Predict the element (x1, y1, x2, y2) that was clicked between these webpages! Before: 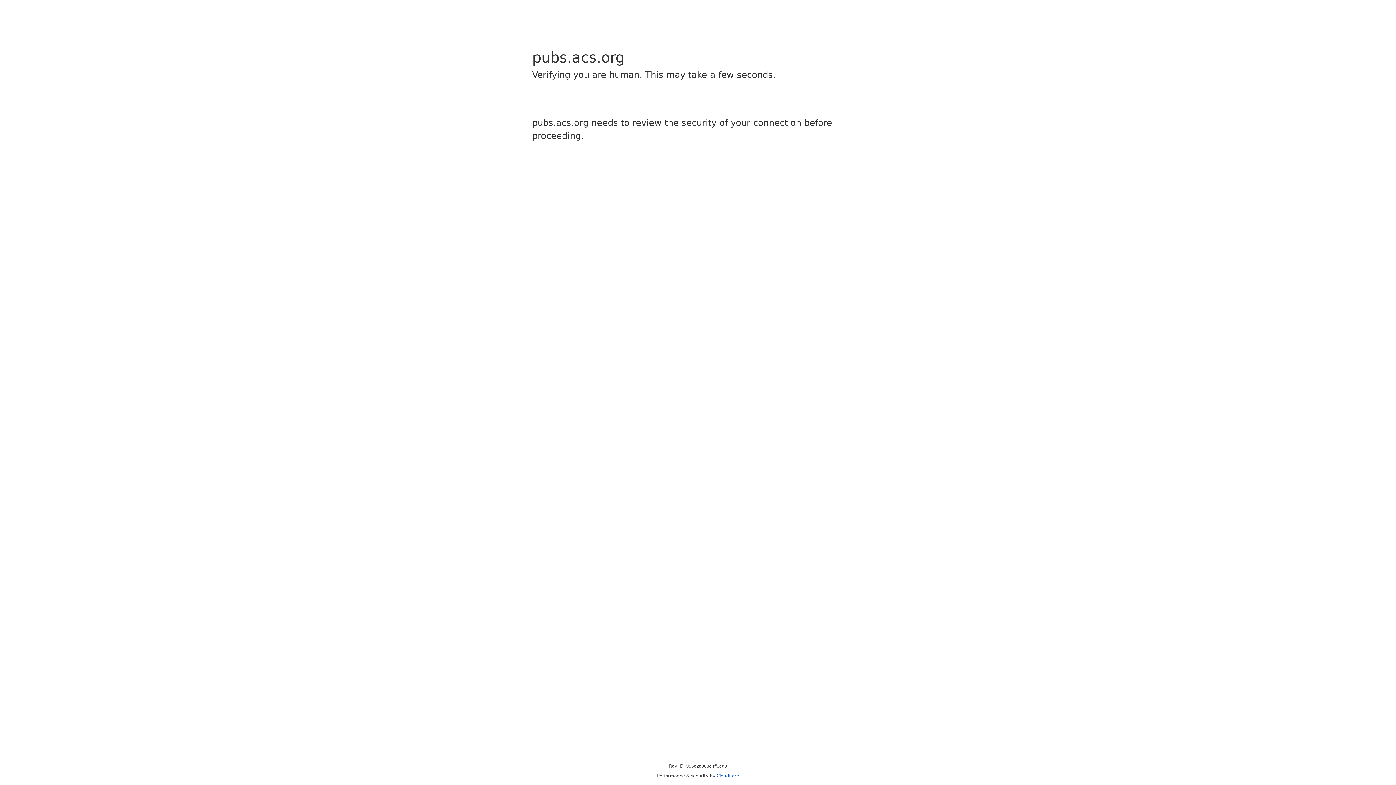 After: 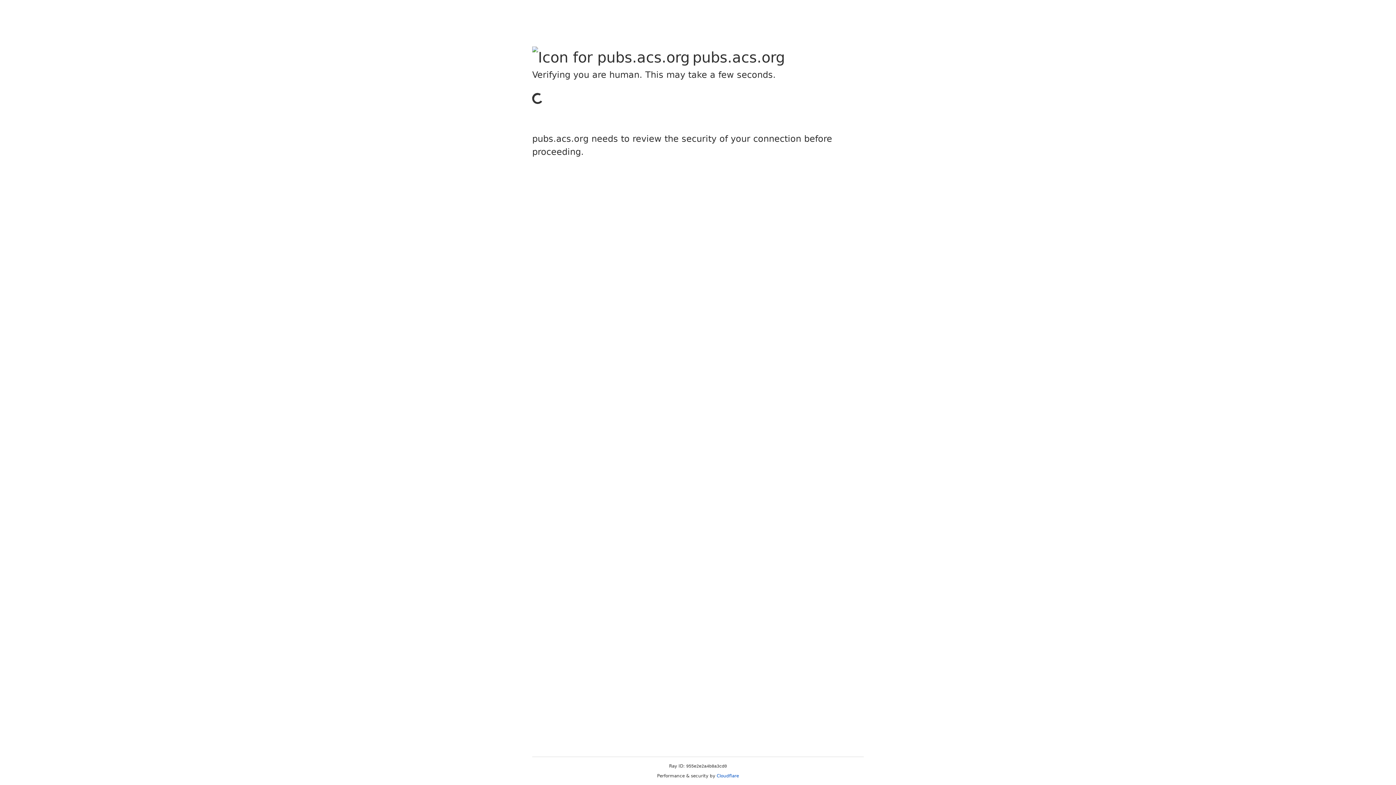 Action: bbox: (716, 773, 739, 778) label: Cloudflare